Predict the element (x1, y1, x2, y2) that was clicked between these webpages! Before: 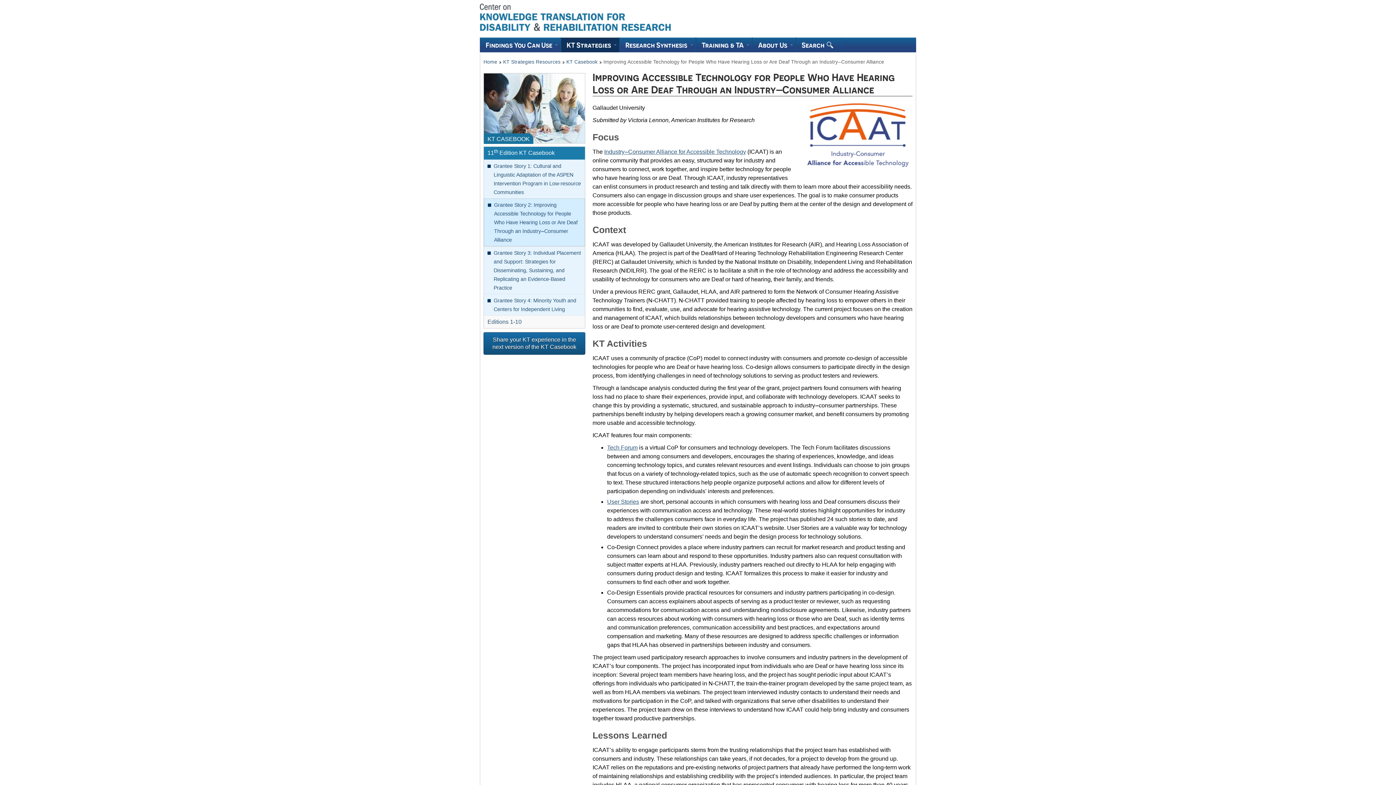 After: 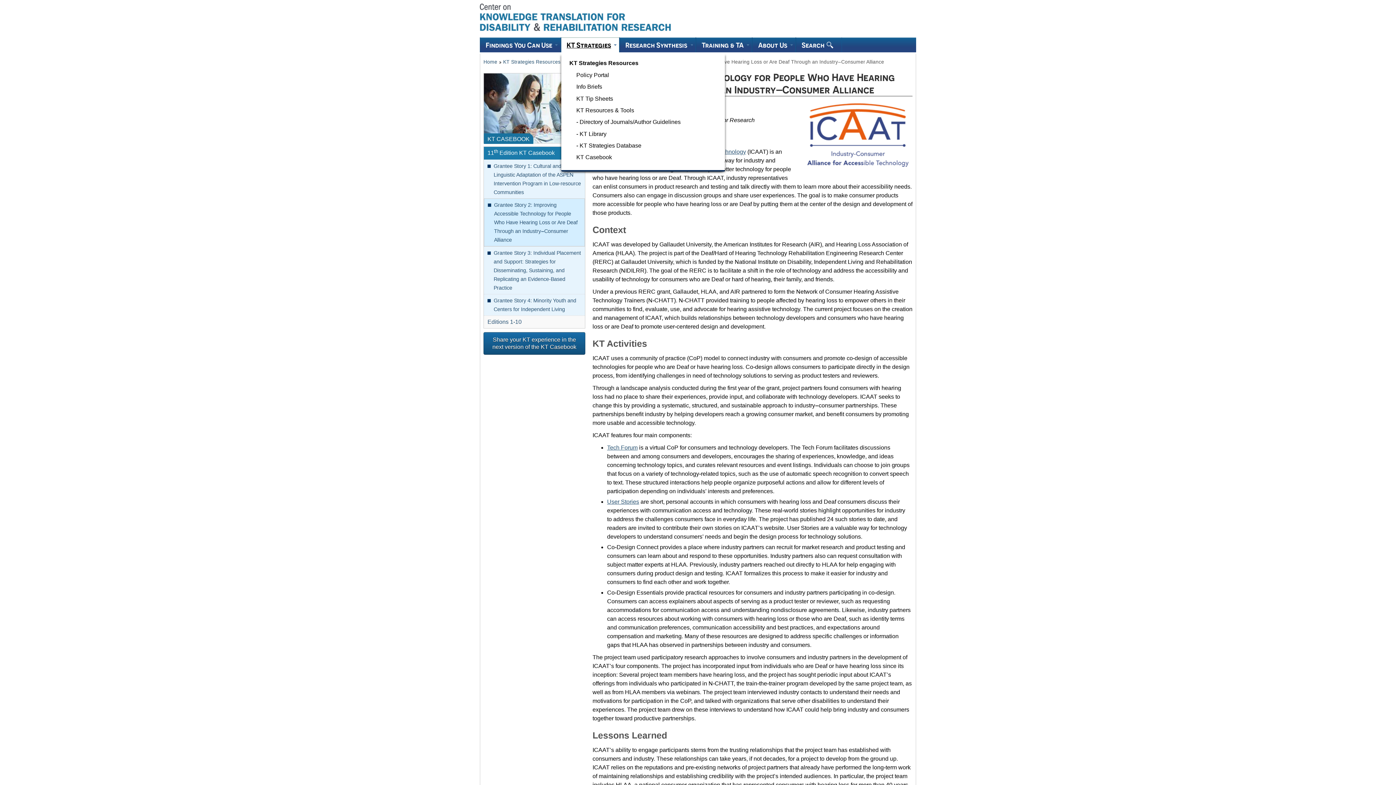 Action: label: KT Strategies
(open the submenu with the enter key and close with the escape key) bbox: (561, 37, 619, 52)